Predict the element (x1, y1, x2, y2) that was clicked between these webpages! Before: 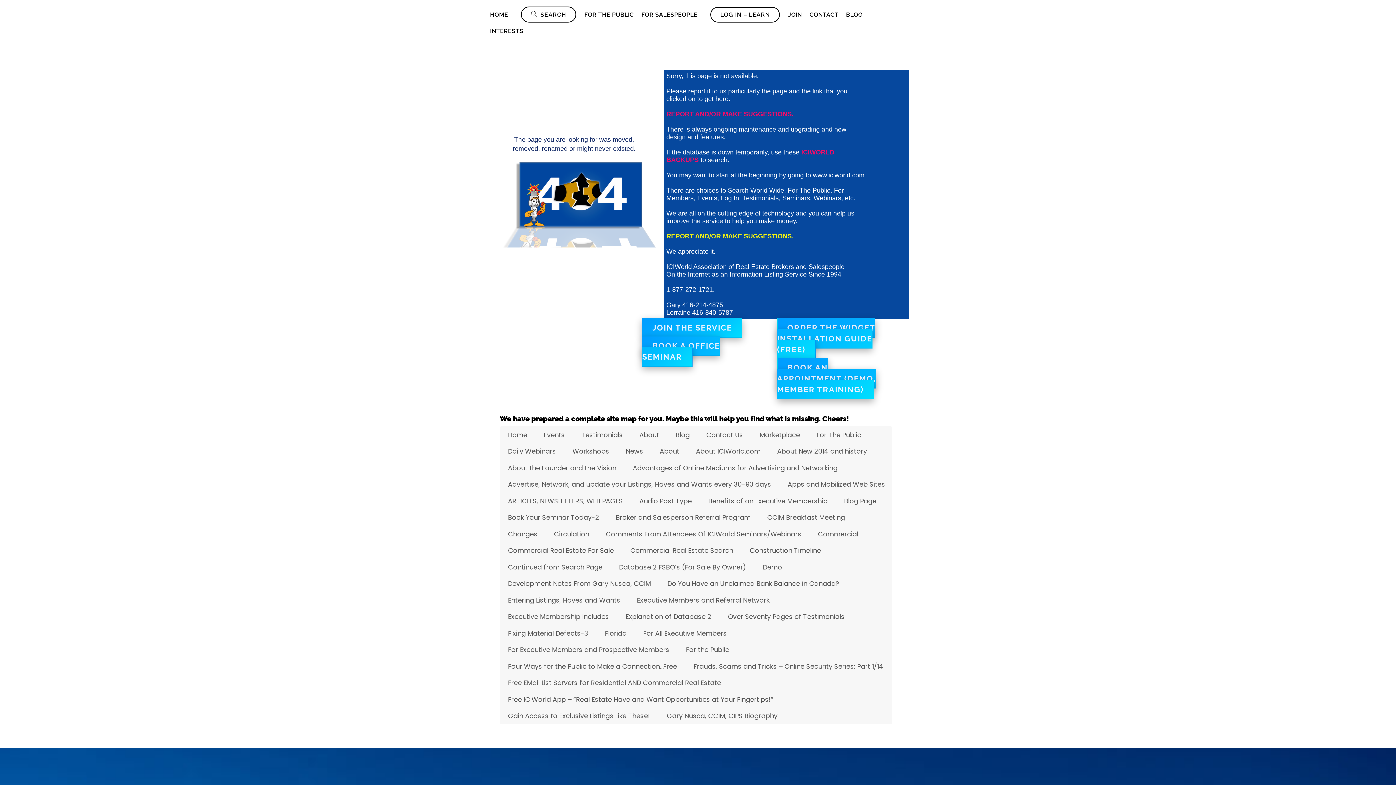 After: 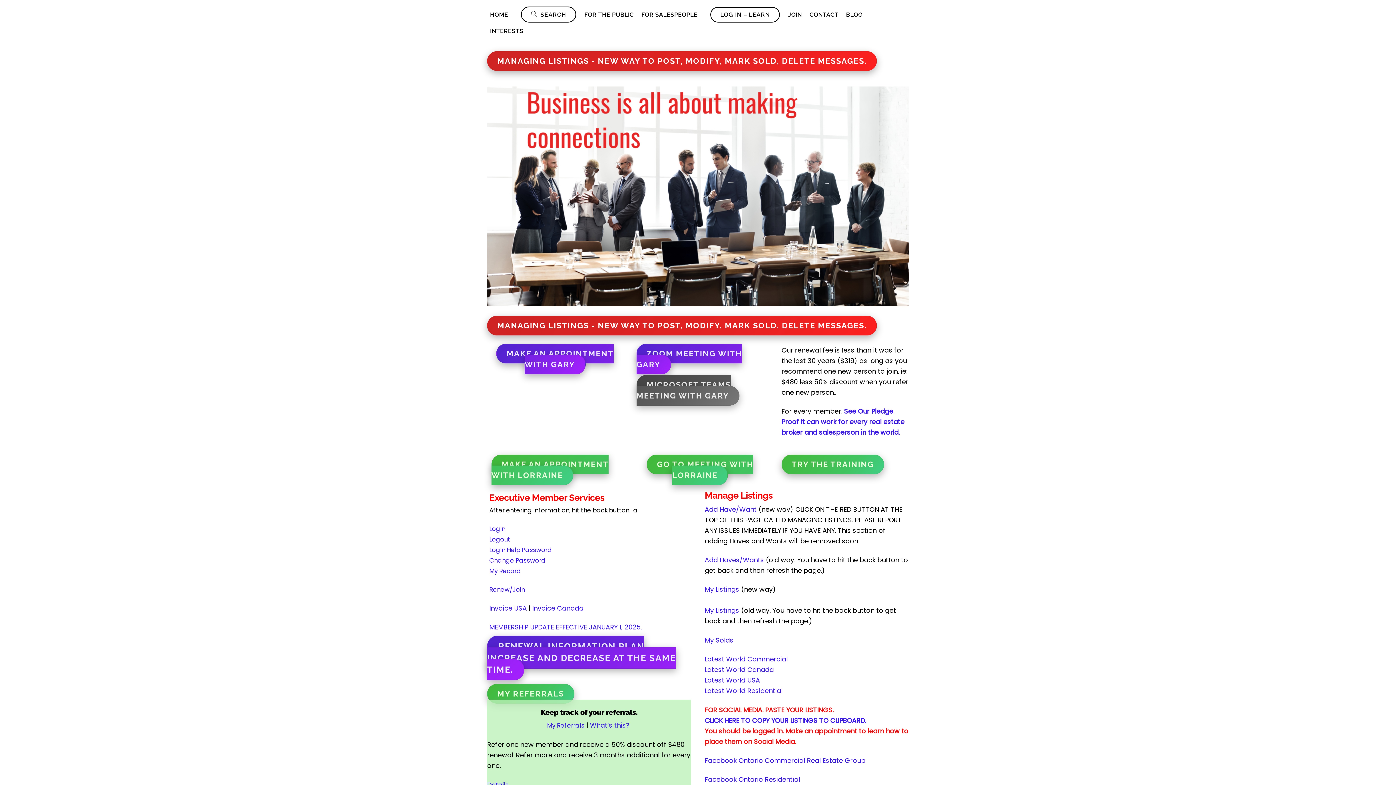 Action: label: LOG IN – LEARN bbox: (710, 6, 780, 22)